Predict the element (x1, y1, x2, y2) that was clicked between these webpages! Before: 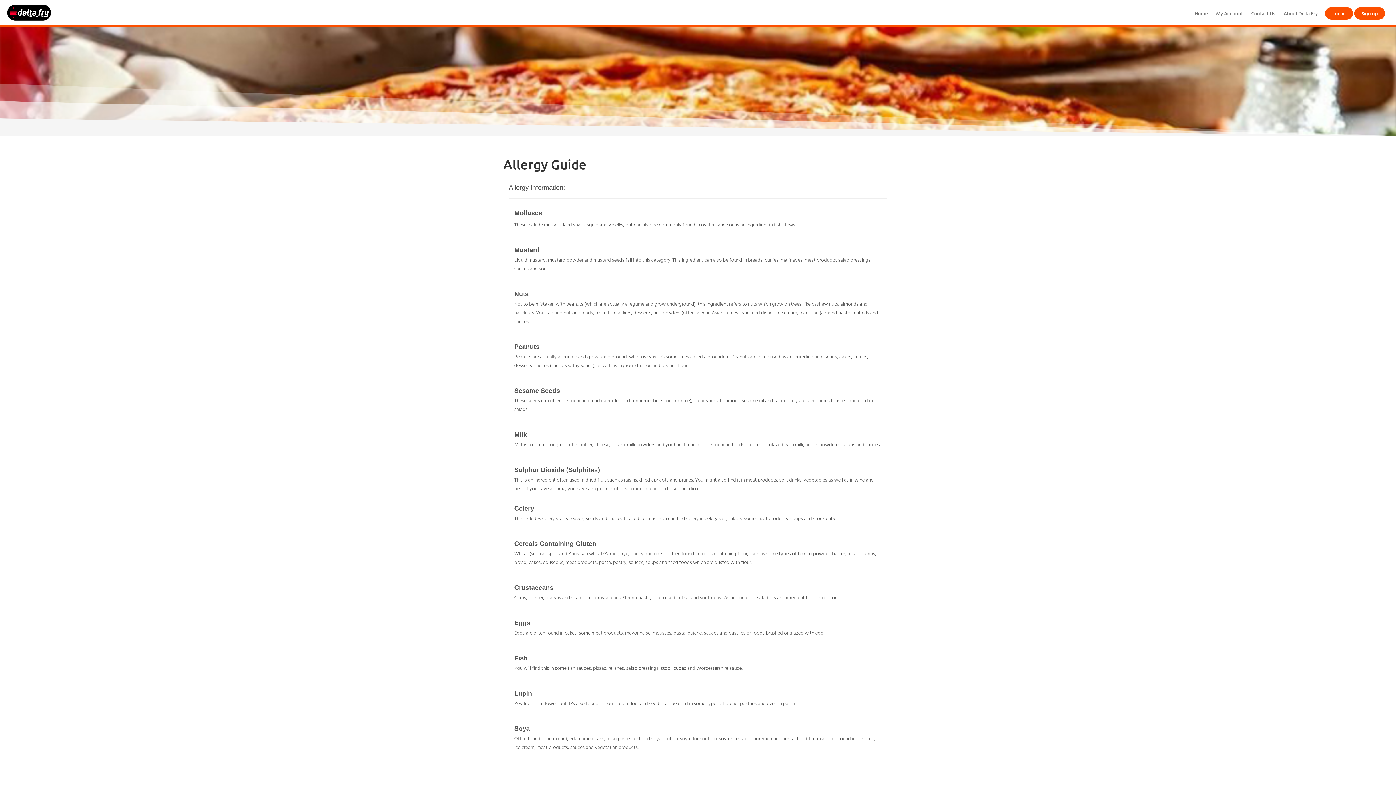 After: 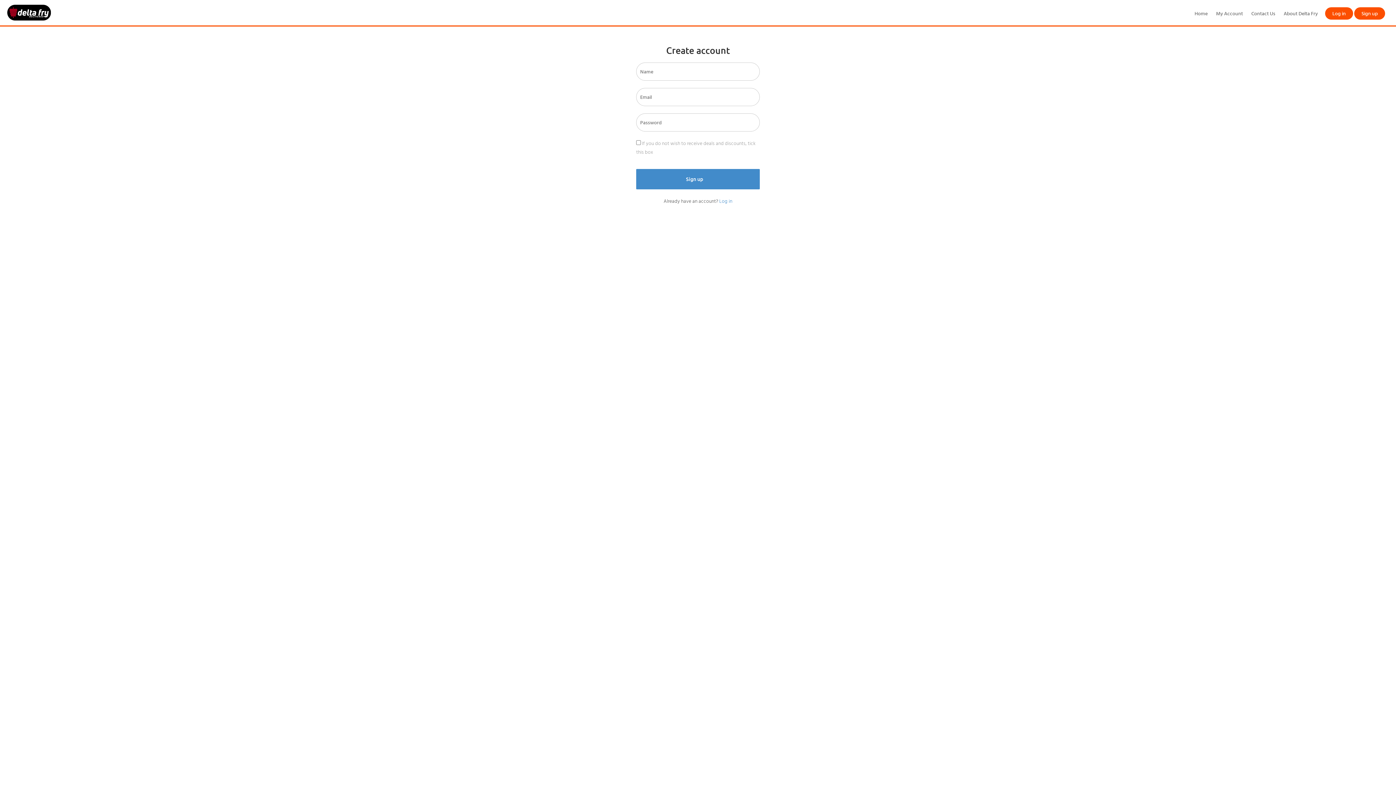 Action: bbox: (1354, 7, 1385, 19) label: Sign up